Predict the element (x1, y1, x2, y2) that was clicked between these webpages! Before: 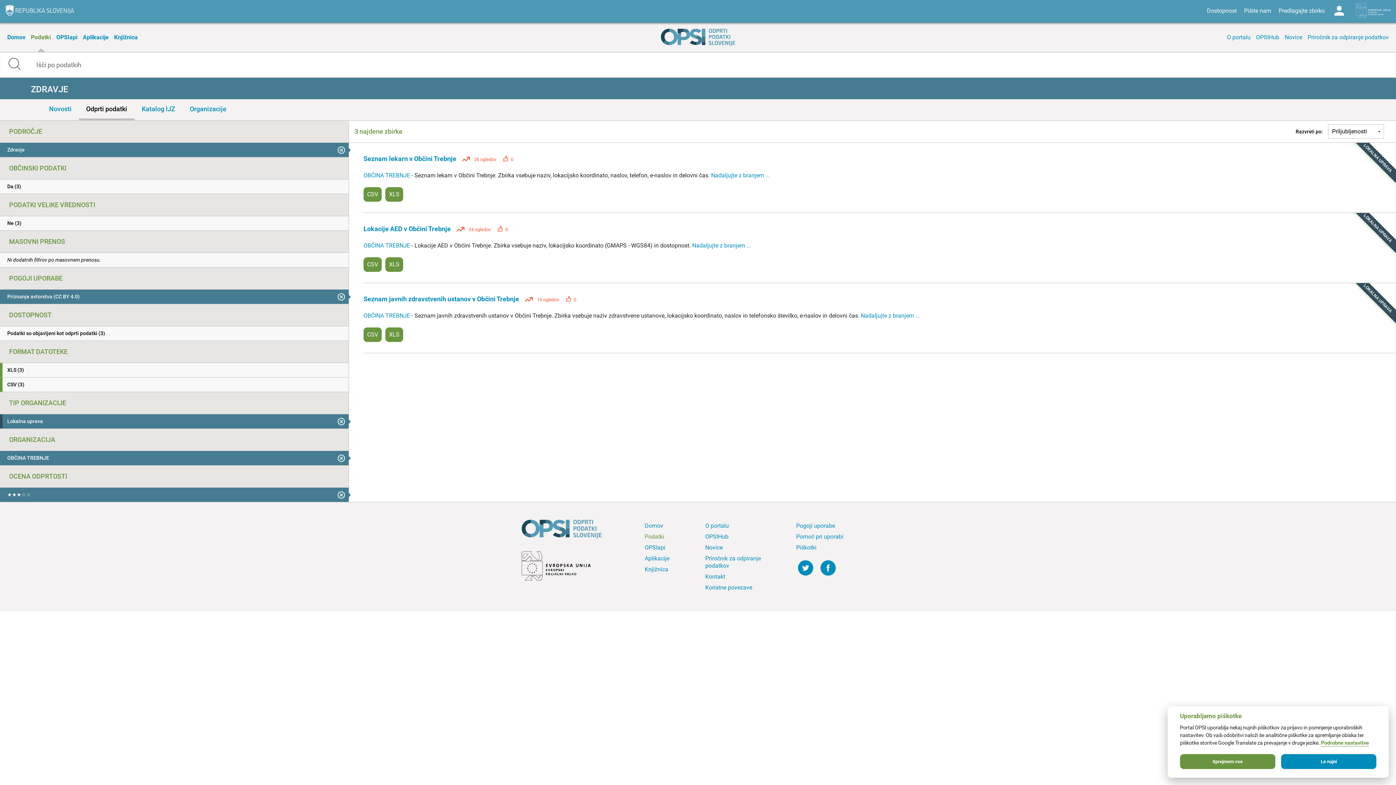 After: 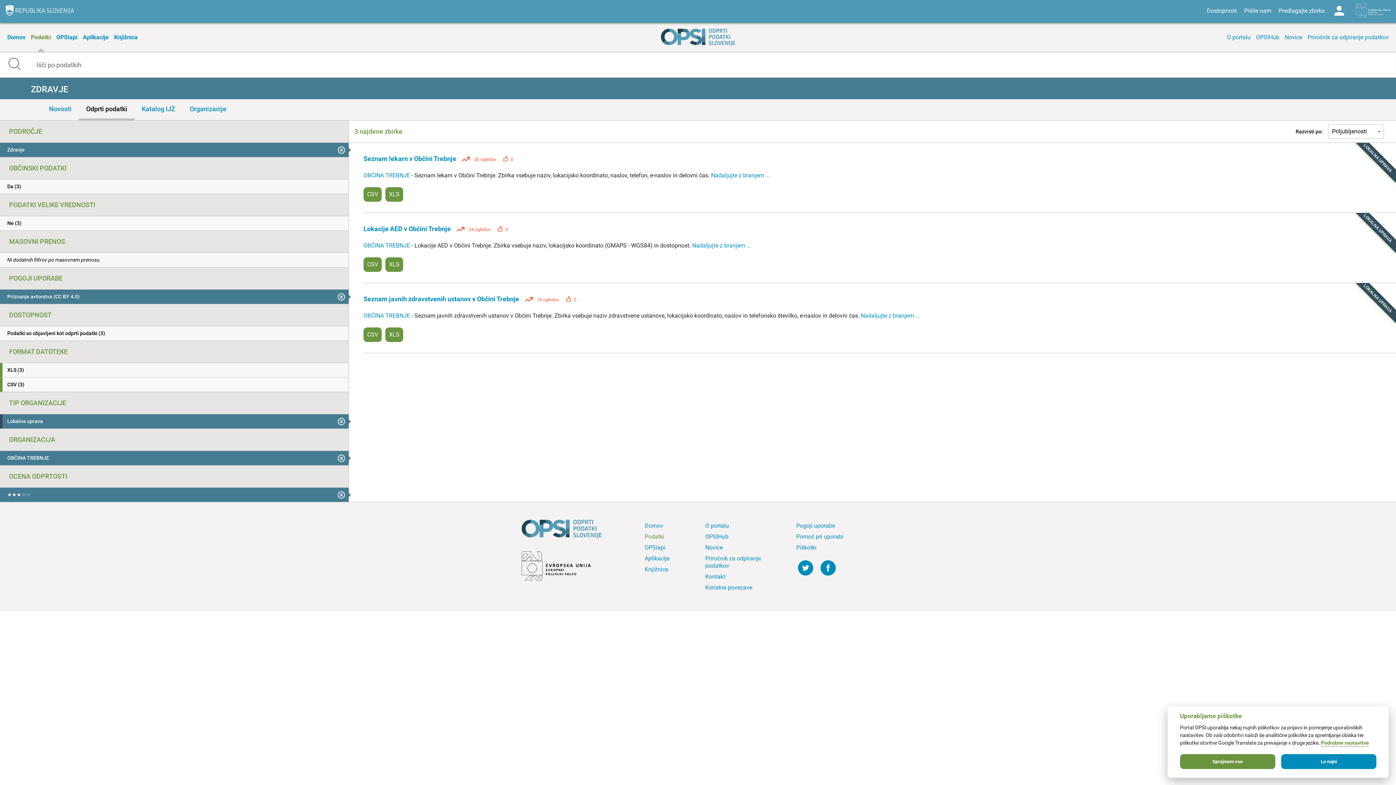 Action: label: Odprti podatki bbox: (78, 99, 134, 120)